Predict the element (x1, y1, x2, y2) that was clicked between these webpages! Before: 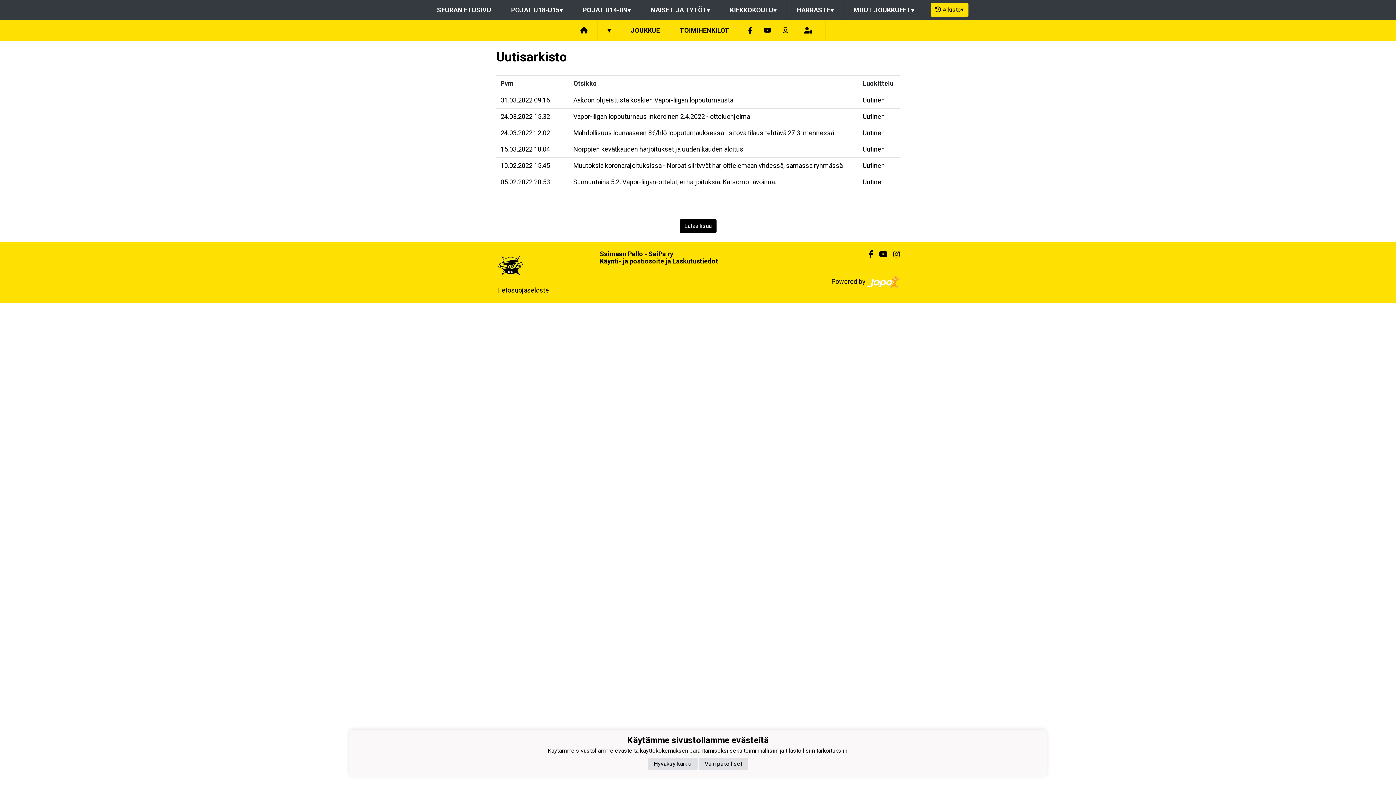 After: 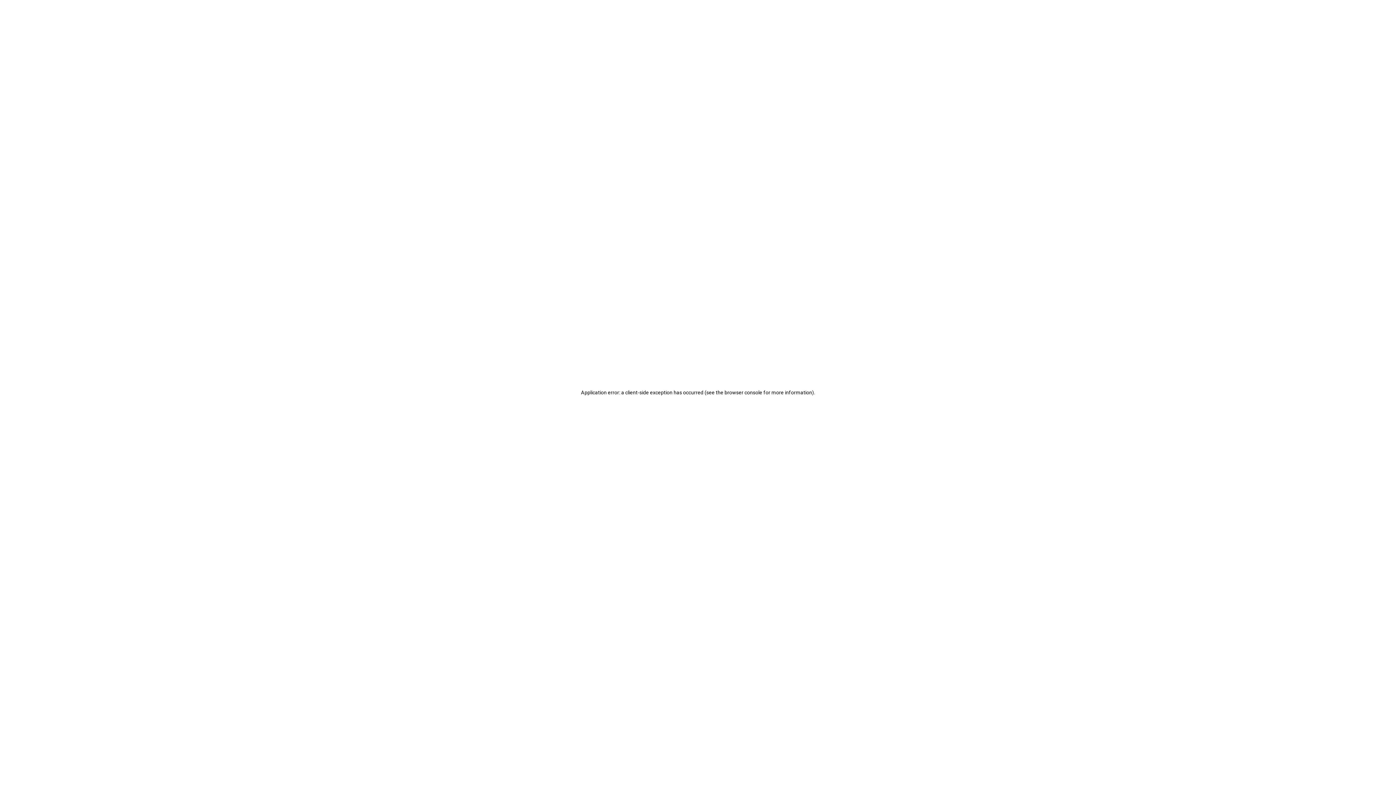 Action: bbox: (500, 161, 550, 169) label: 10.02.2022 15.45